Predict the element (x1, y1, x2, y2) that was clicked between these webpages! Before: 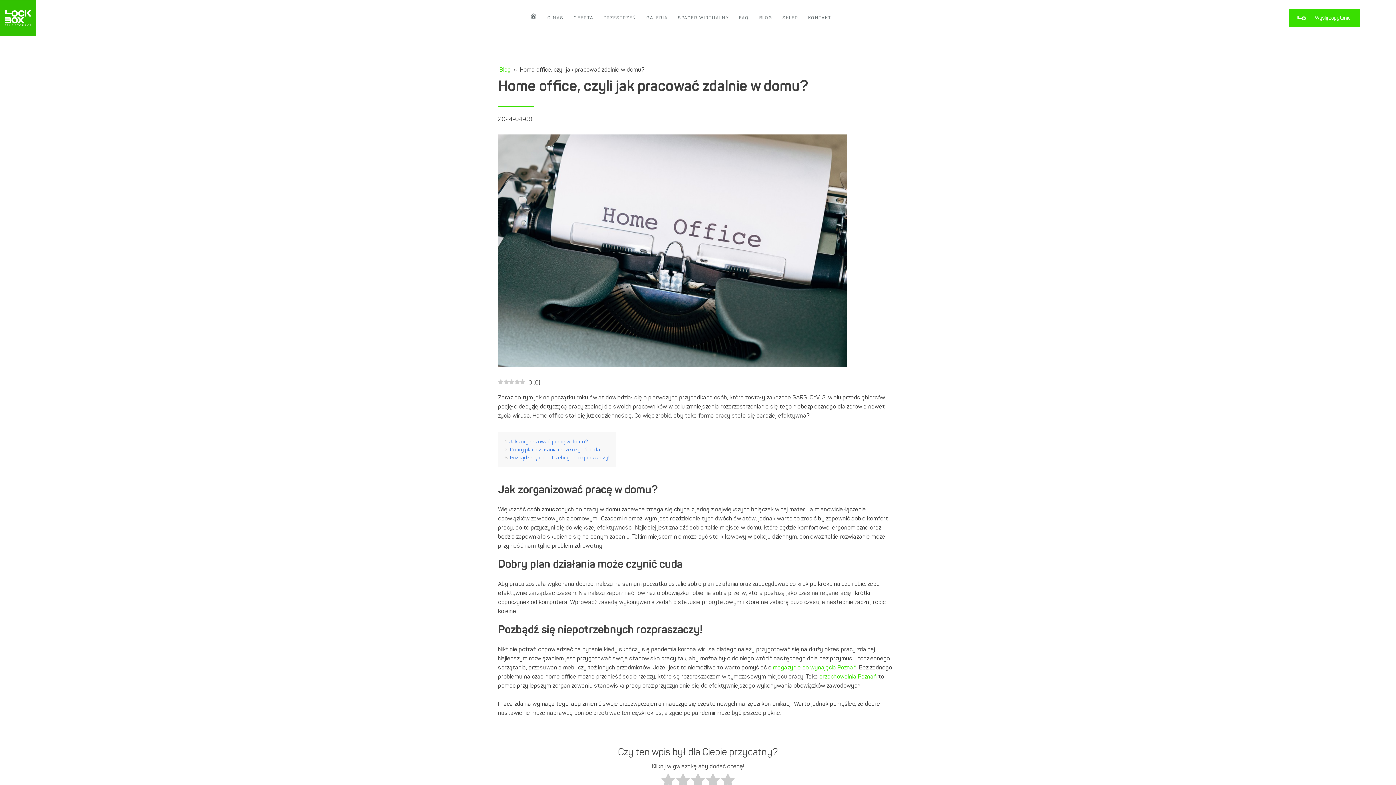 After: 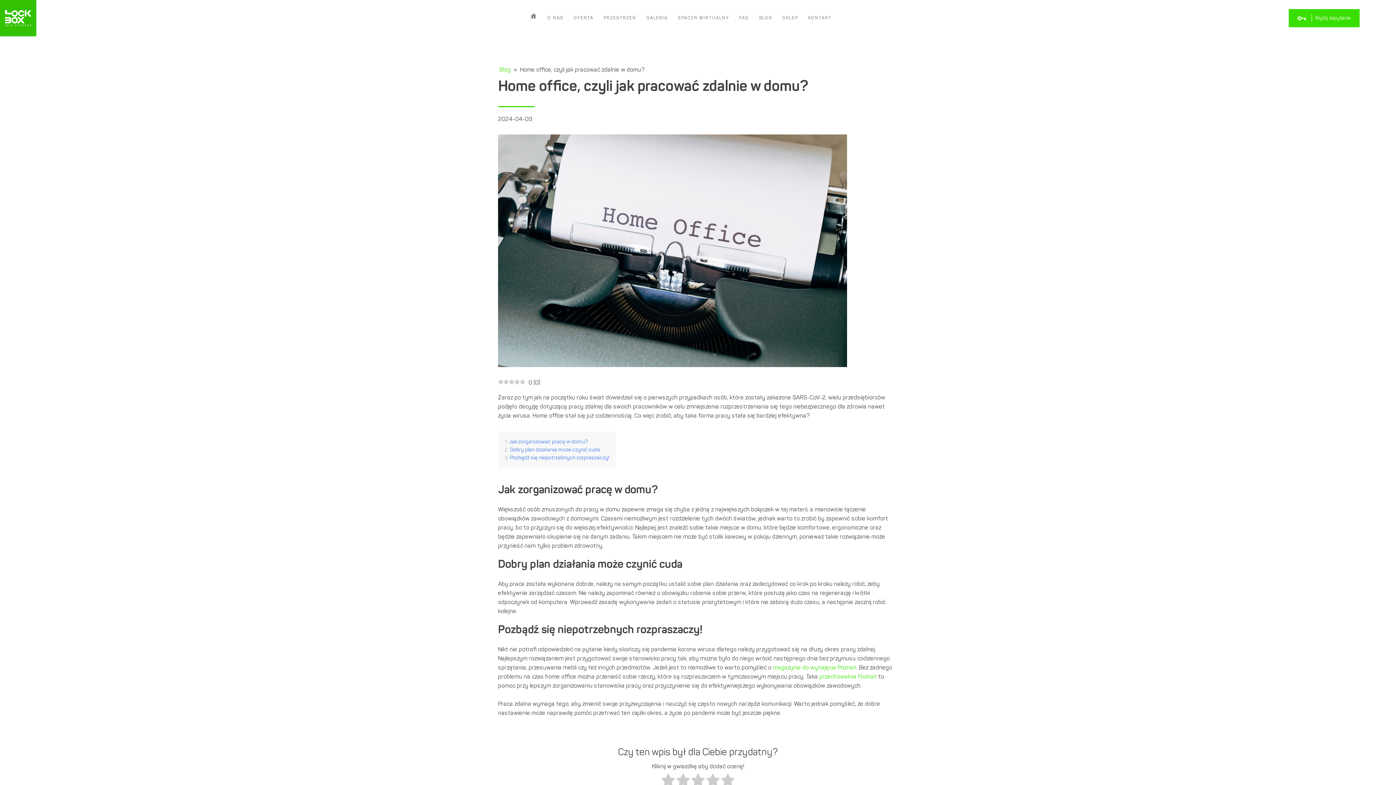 Action: bbox: (1289, 9, 1360, 27) label: Wyślij zapytanie